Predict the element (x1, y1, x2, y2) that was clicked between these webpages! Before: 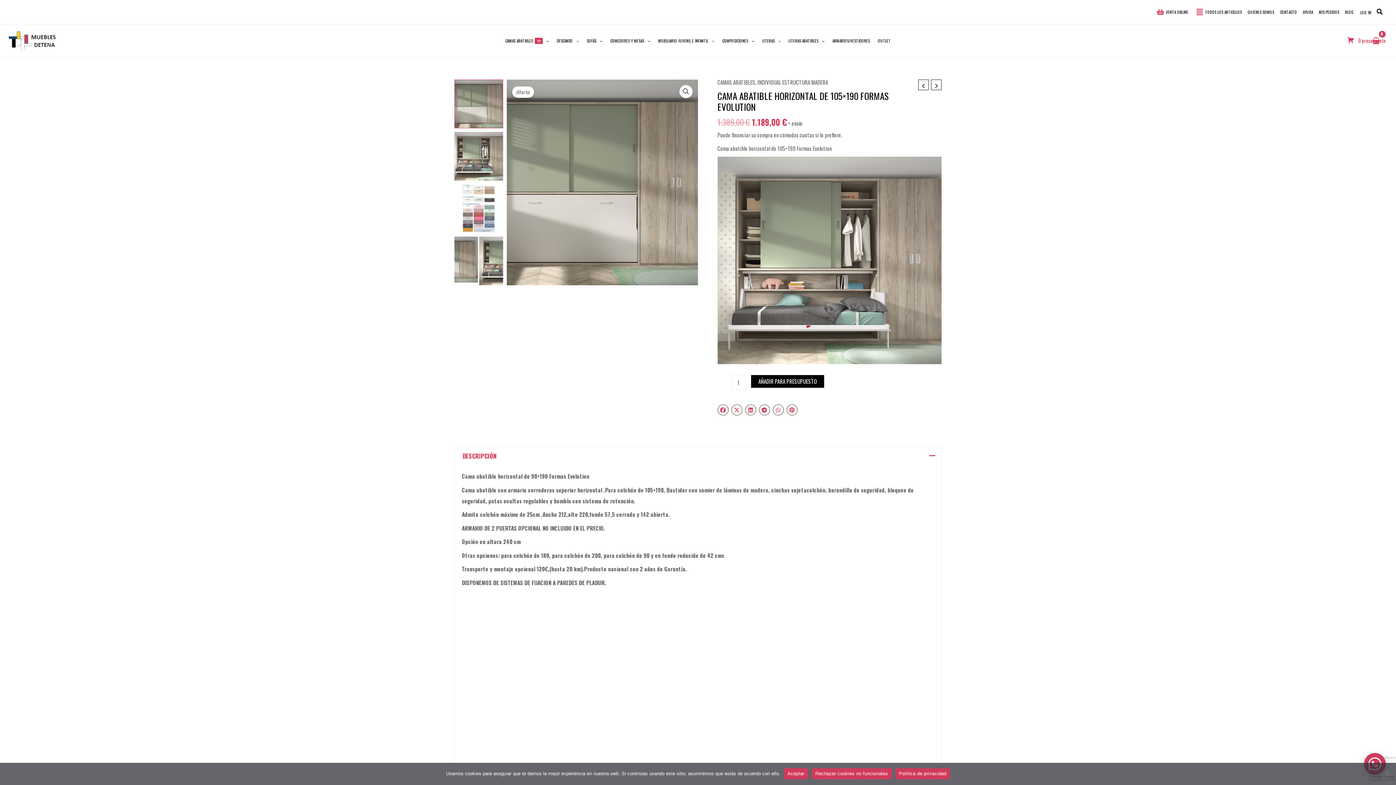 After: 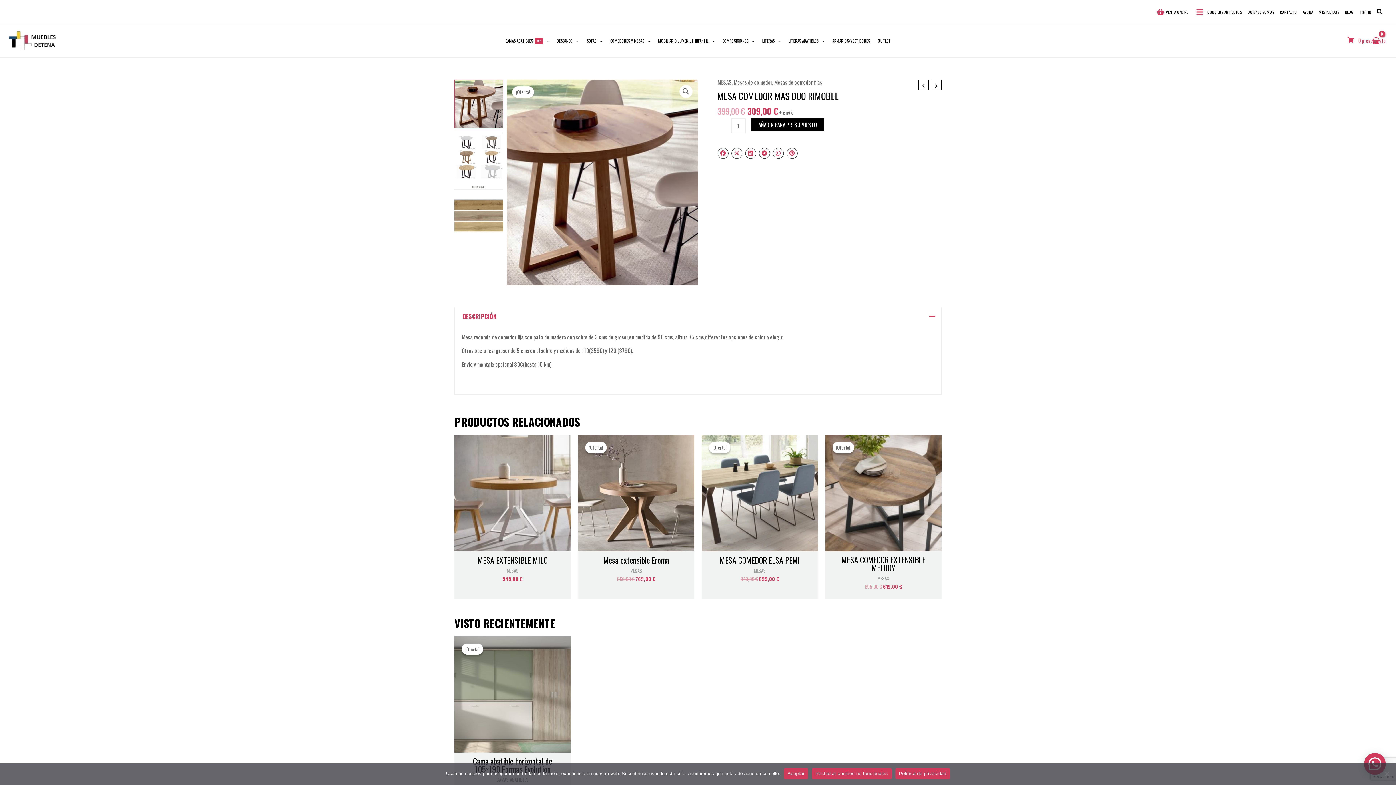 Action: bbox: (931, 79, 941, 90)